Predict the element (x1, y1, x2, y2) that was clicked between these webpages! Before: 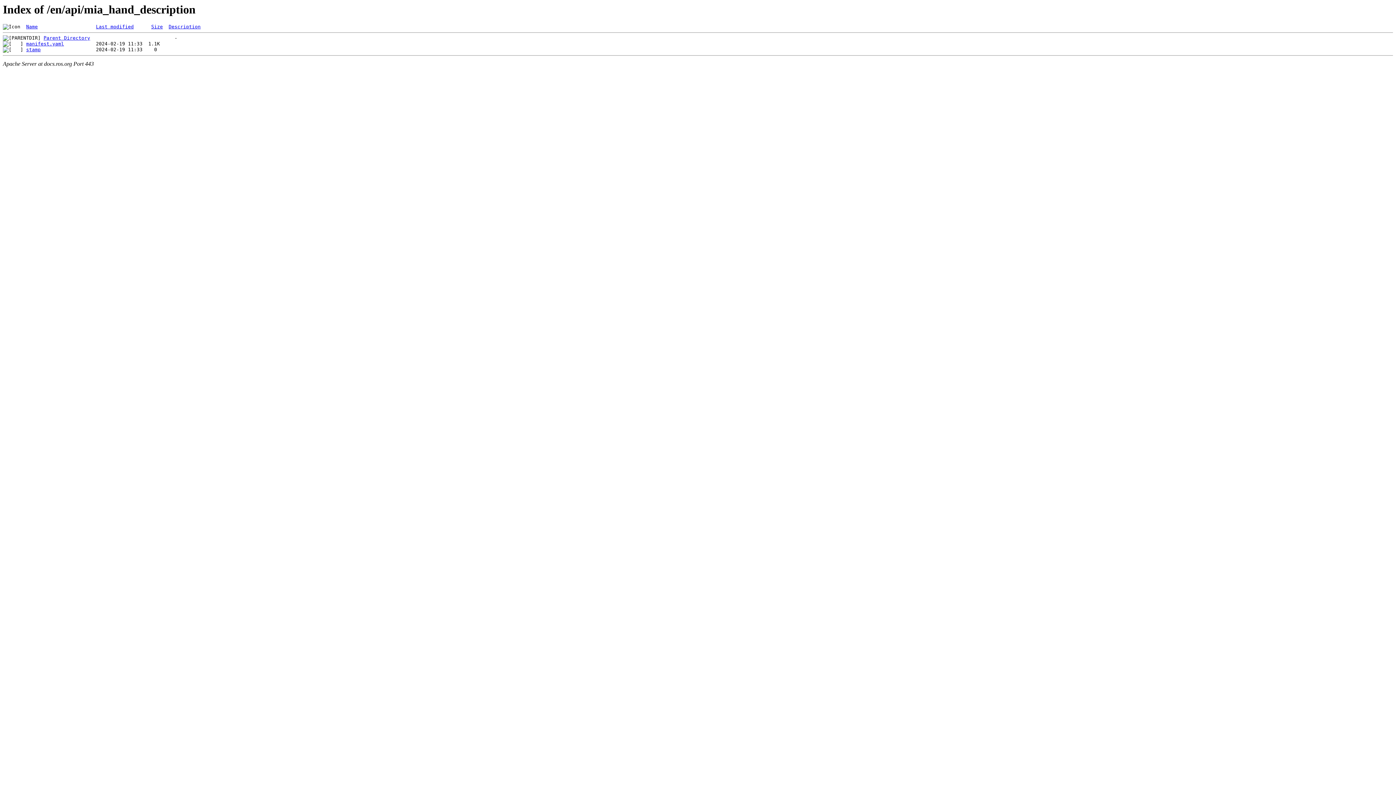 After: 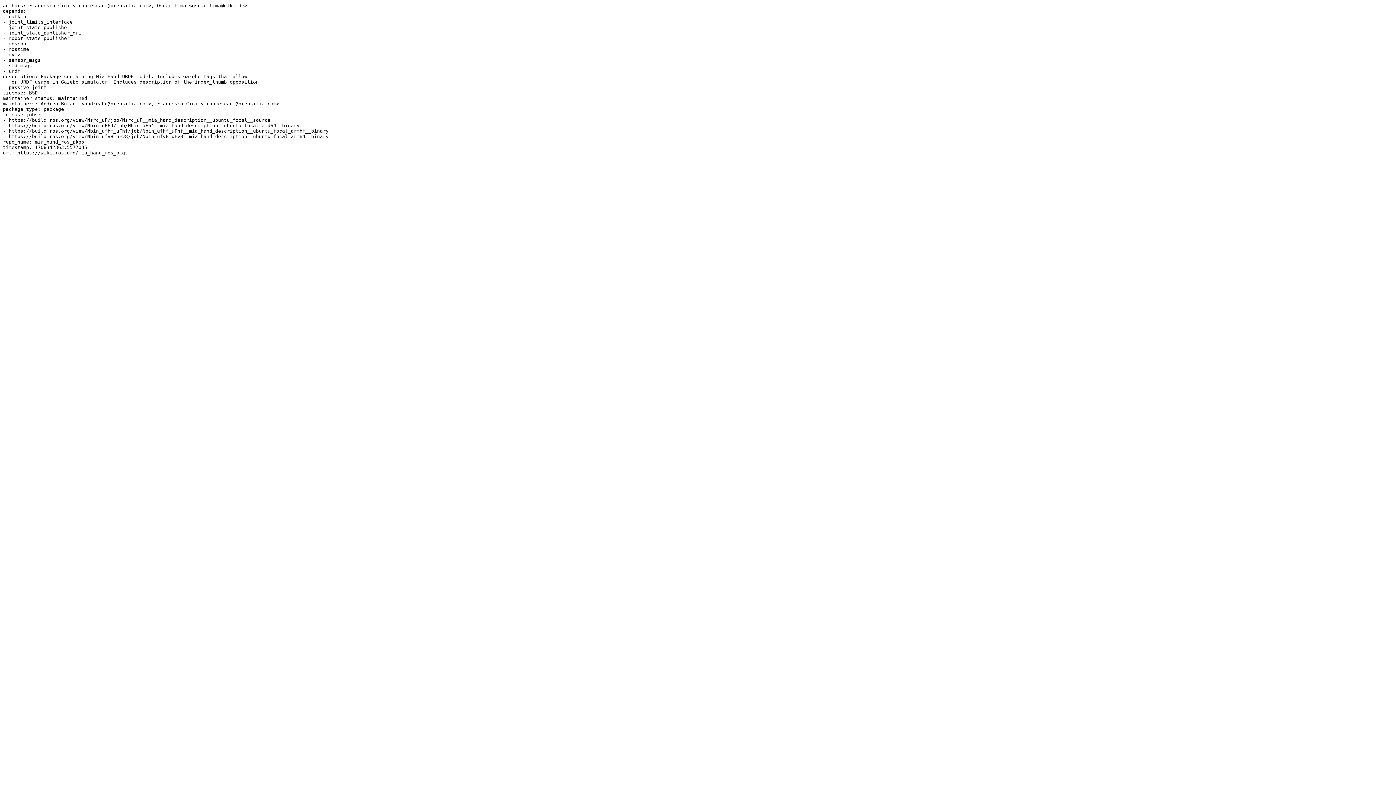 Action: bbox: (26, 41, 64, 46) label: manifest.yaml